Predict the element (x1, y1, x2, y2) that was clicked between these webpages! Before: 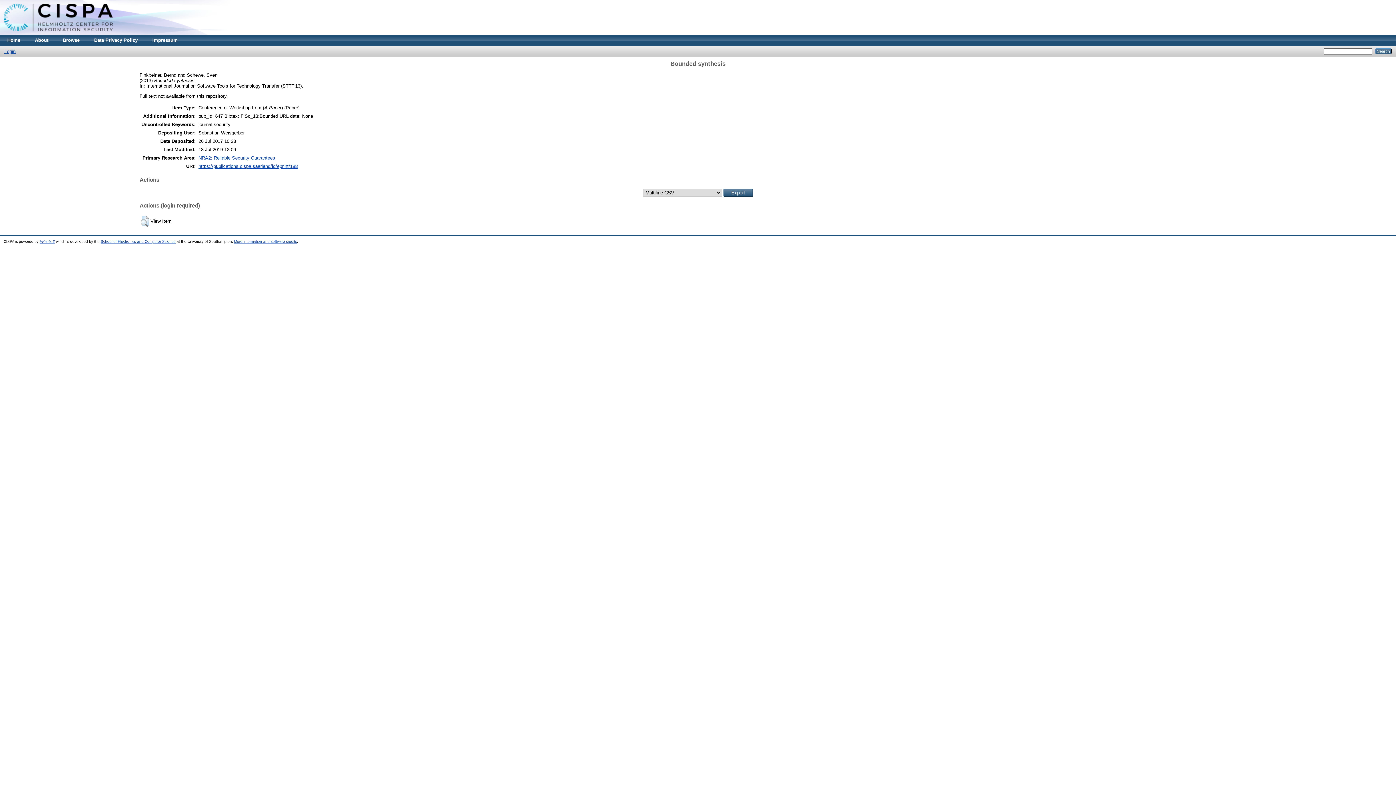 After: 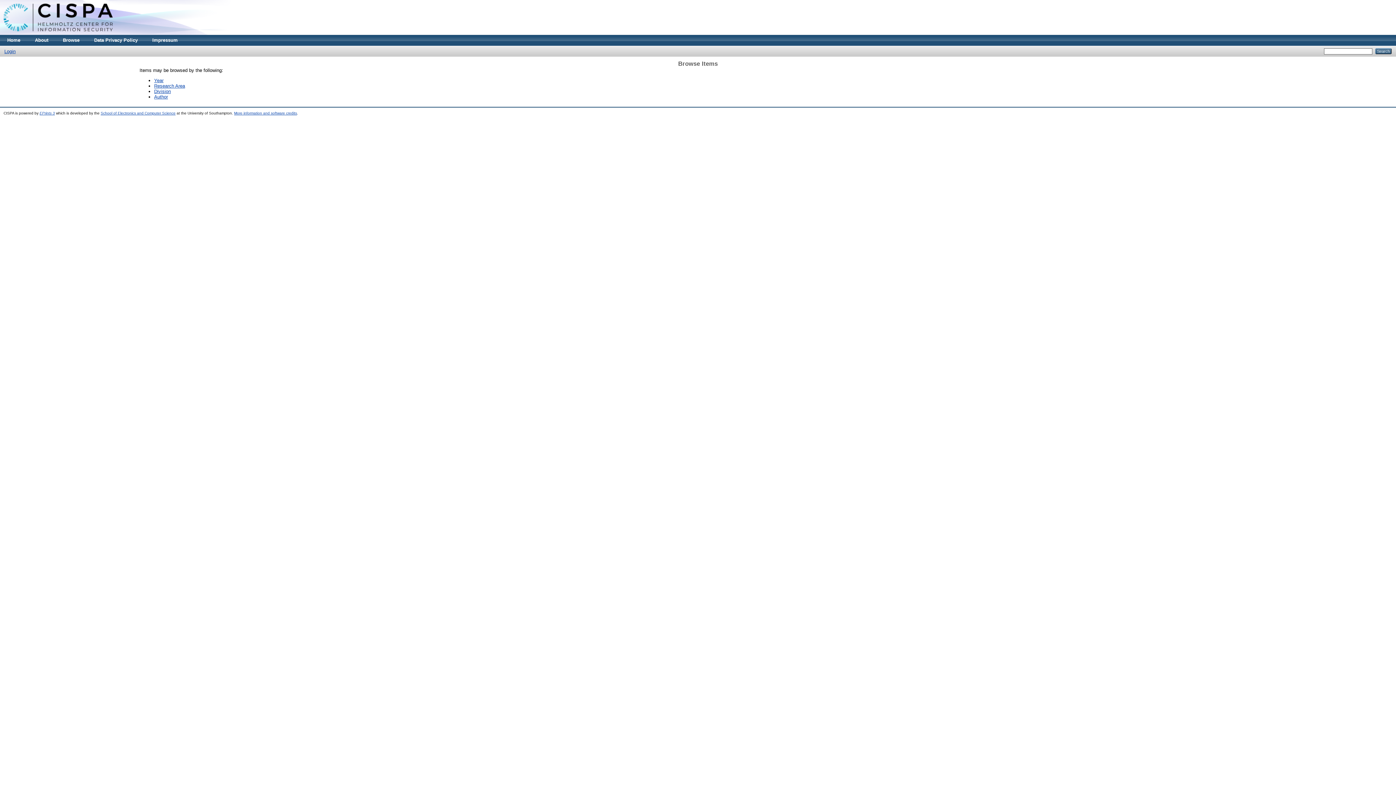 Action: bbox: (55, 34, 86, 45) label: Browse